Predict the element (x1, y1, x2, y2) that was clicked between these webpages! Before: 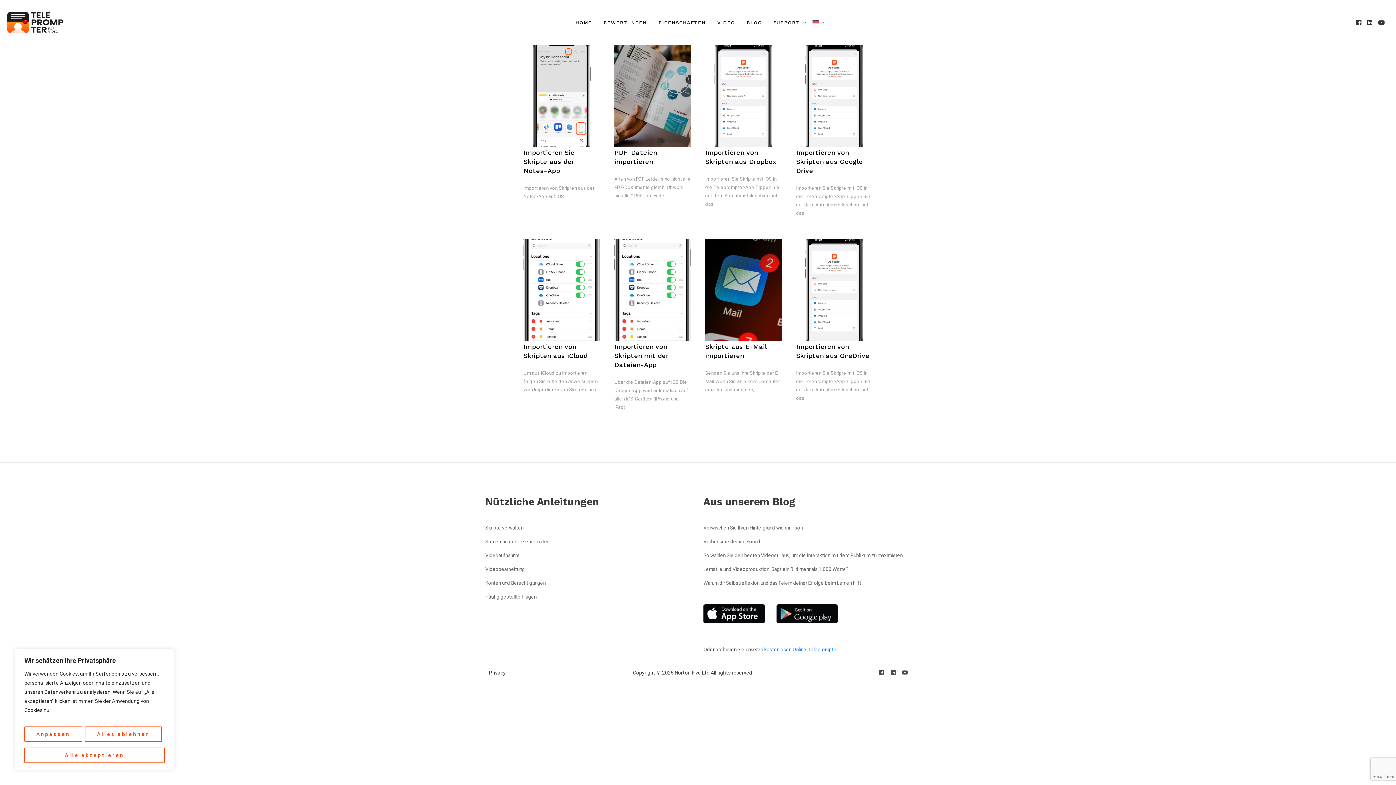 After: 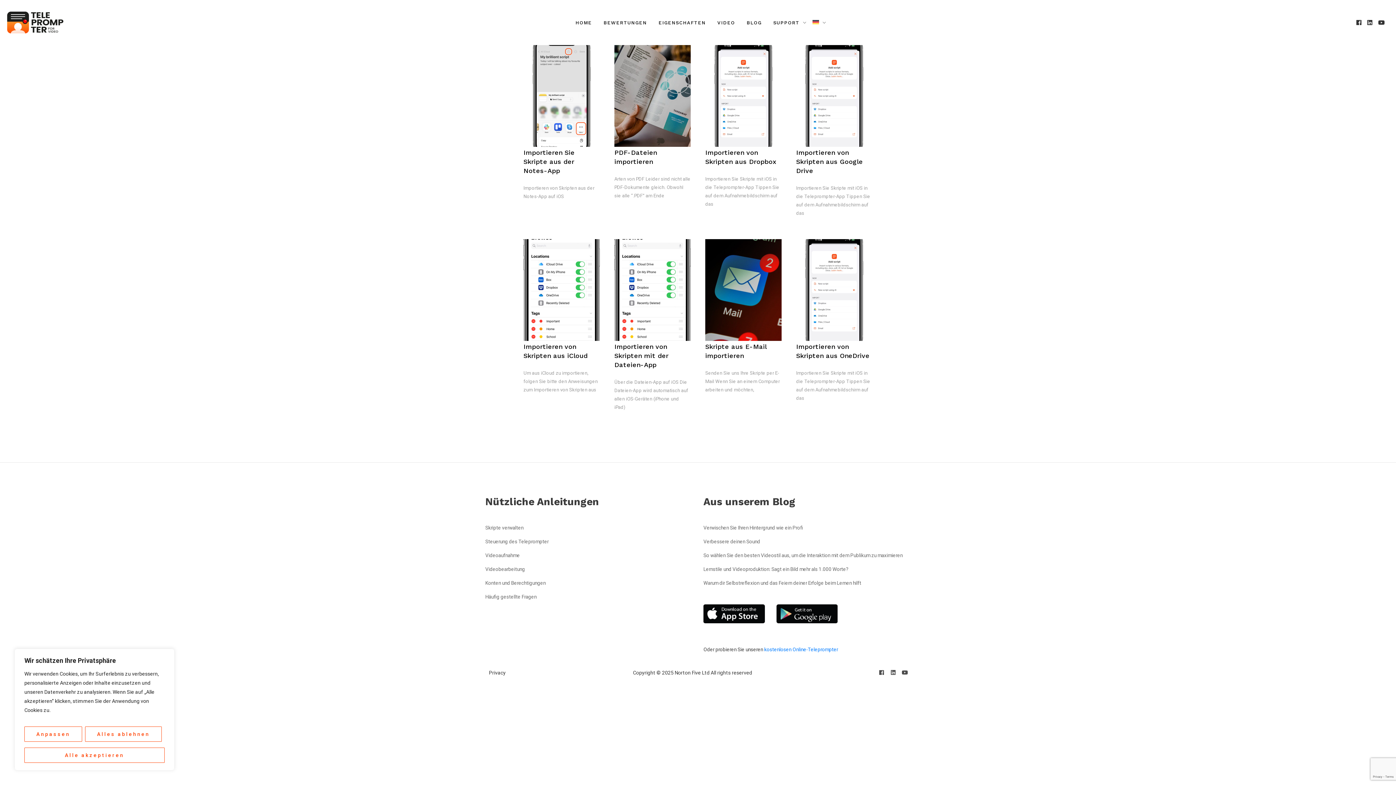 Action: bbox: (806, 14, 825, 30)